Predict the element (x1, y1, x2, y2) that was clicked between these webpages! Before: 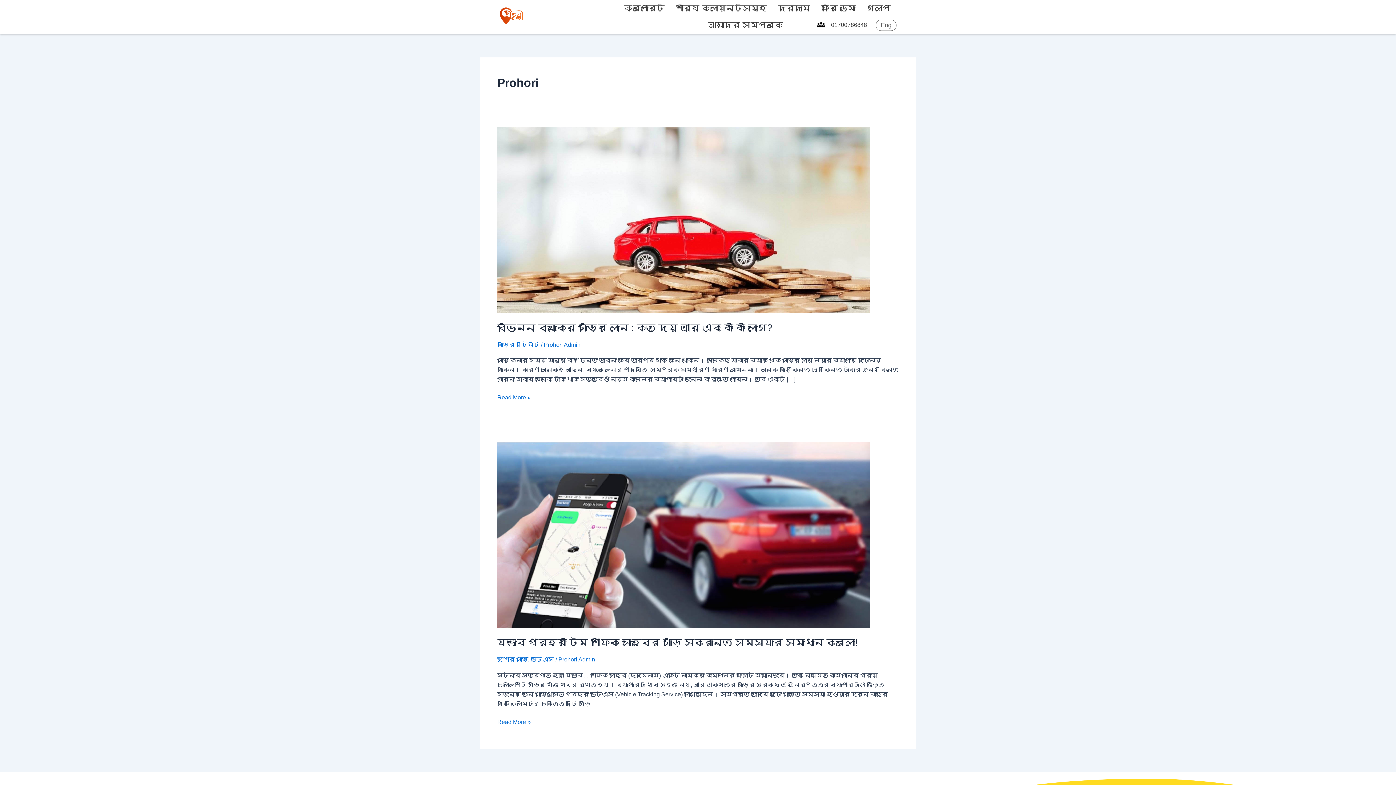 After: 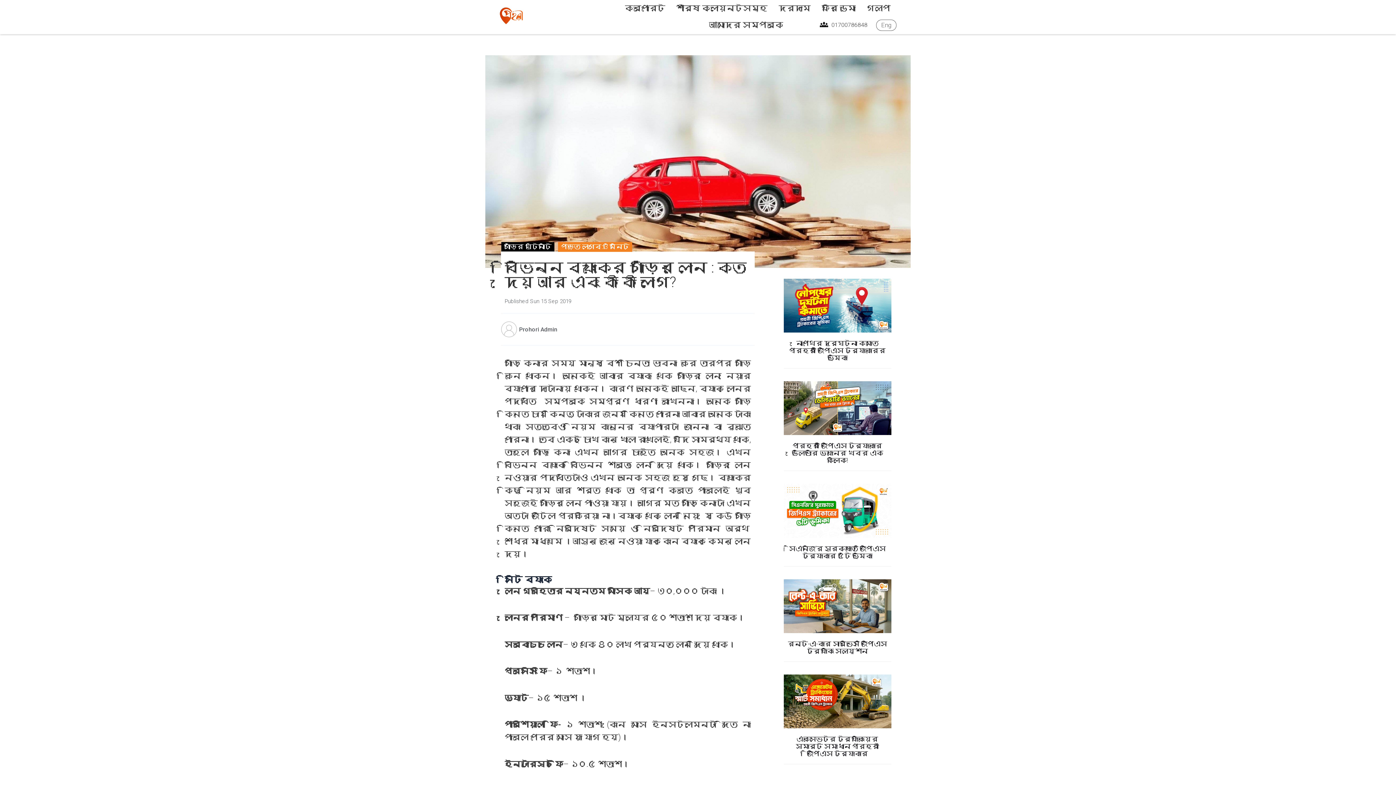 Action: bbox: (497, 216, 869, 222)